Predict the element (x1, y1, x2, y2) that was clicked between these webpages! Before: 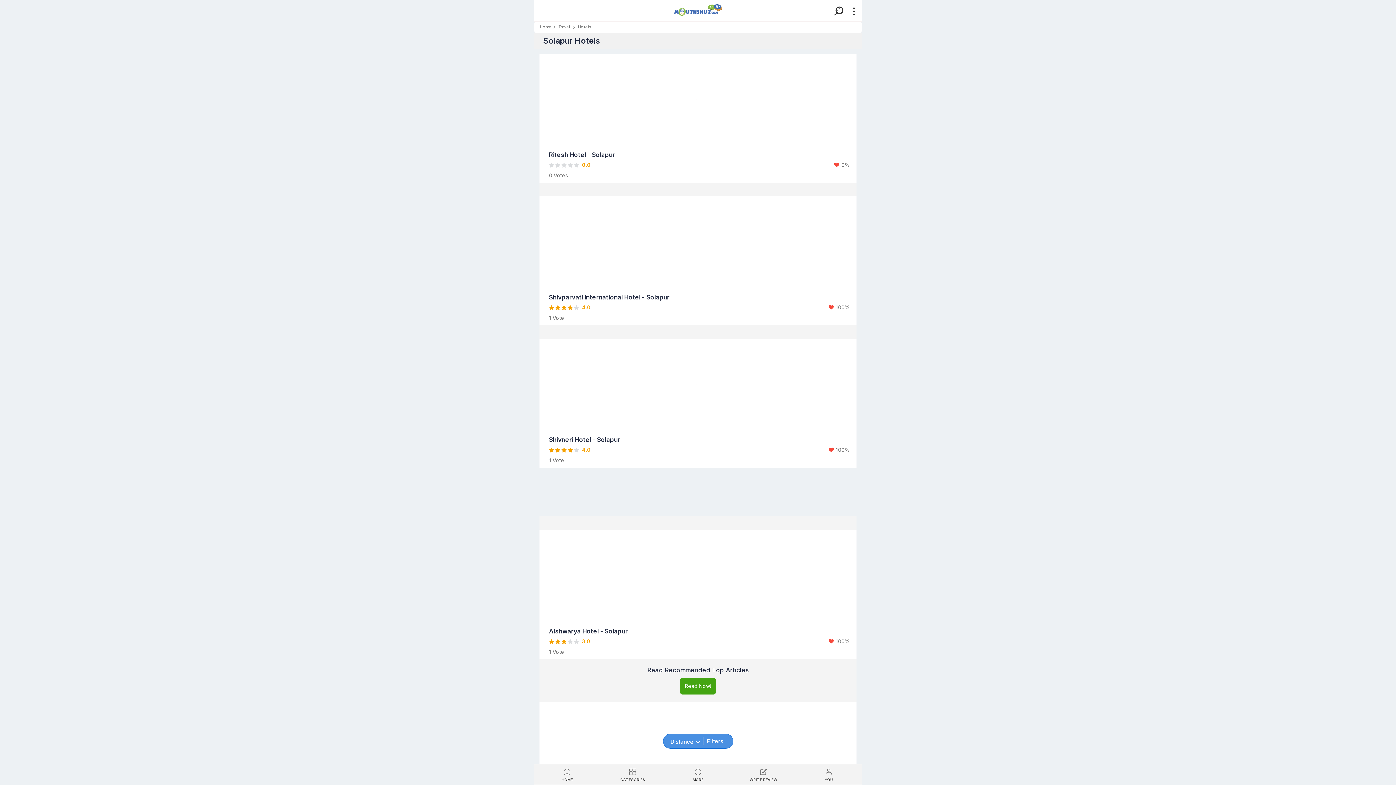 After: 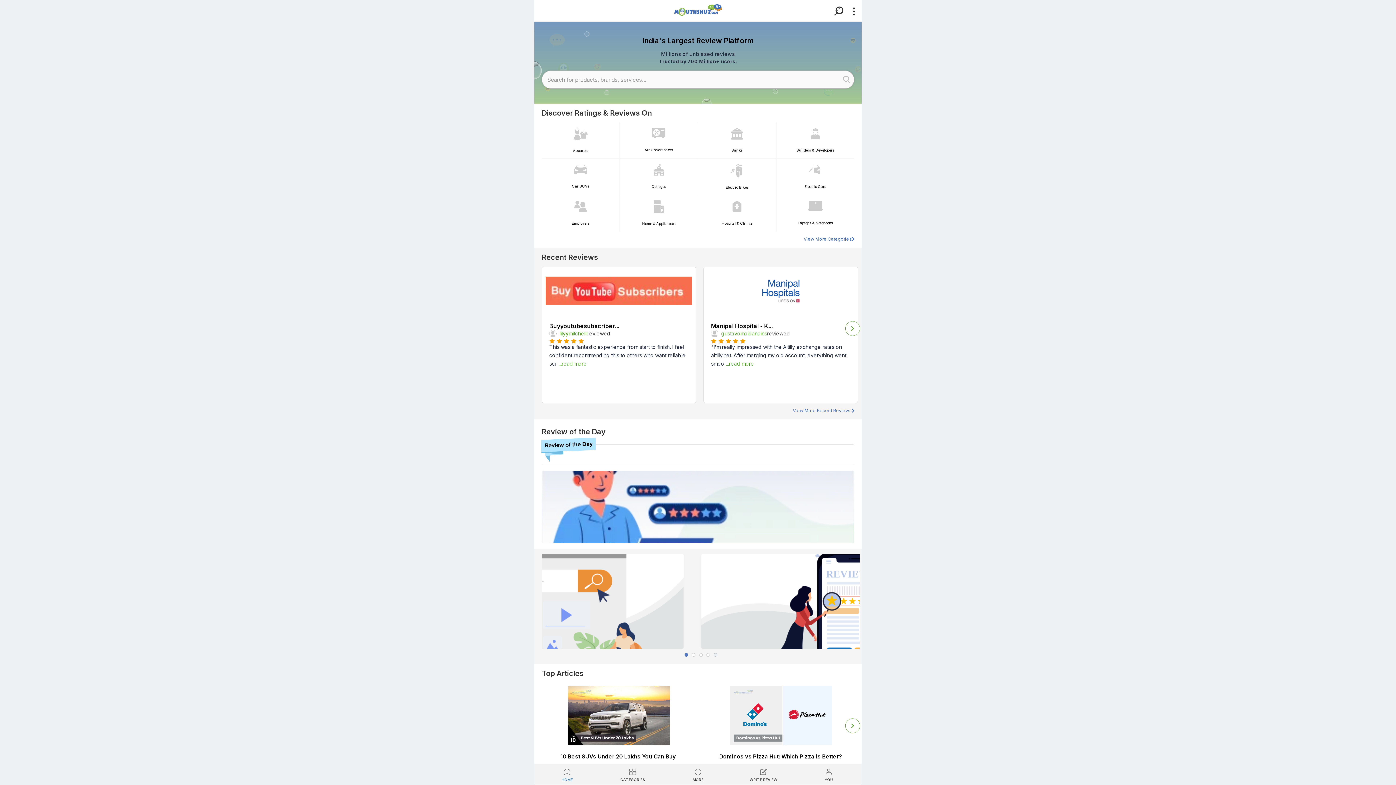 Action: bbox: (669, 3, 727, 16)